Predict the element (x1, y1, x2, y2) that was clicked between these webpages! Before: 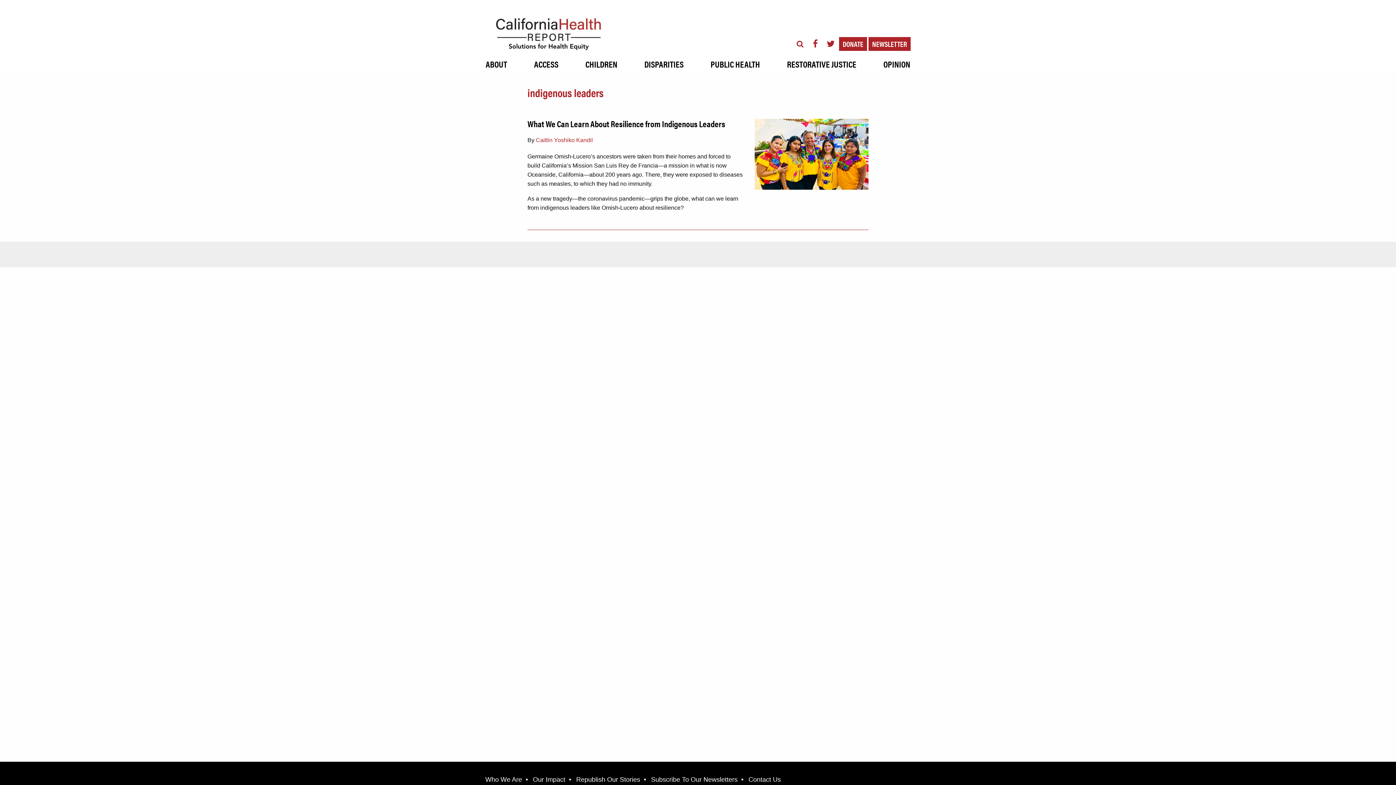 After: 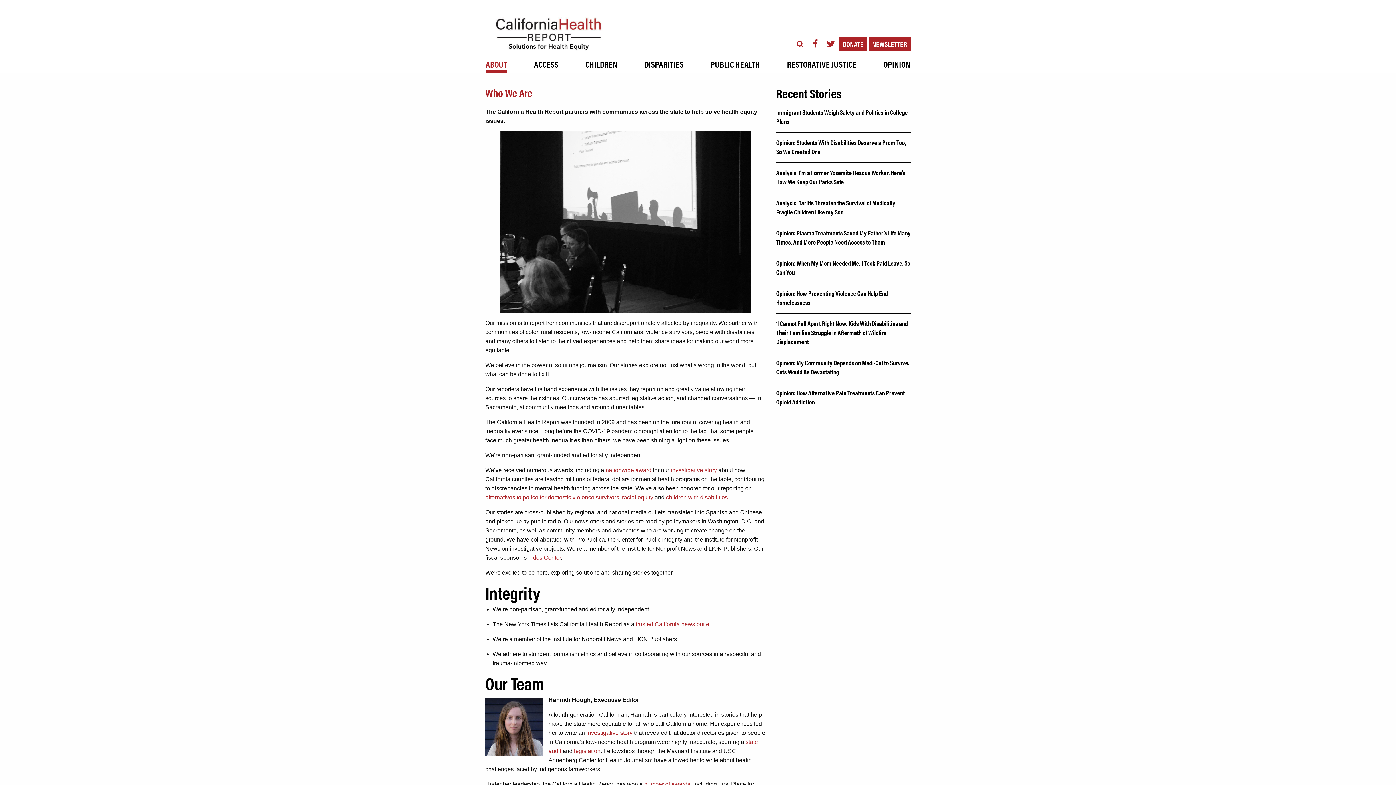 Action: bbox: (485, 774, 522, 785) label: Who We Are